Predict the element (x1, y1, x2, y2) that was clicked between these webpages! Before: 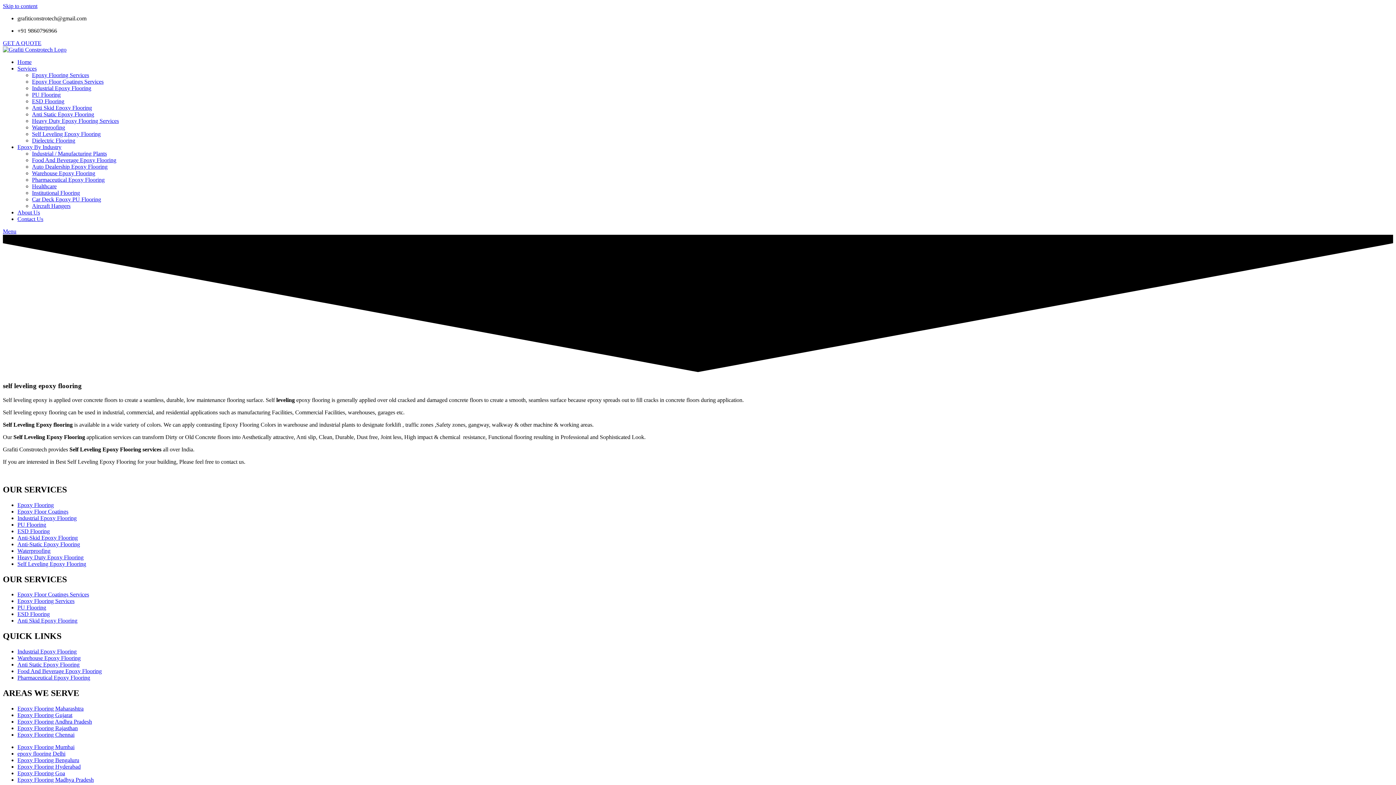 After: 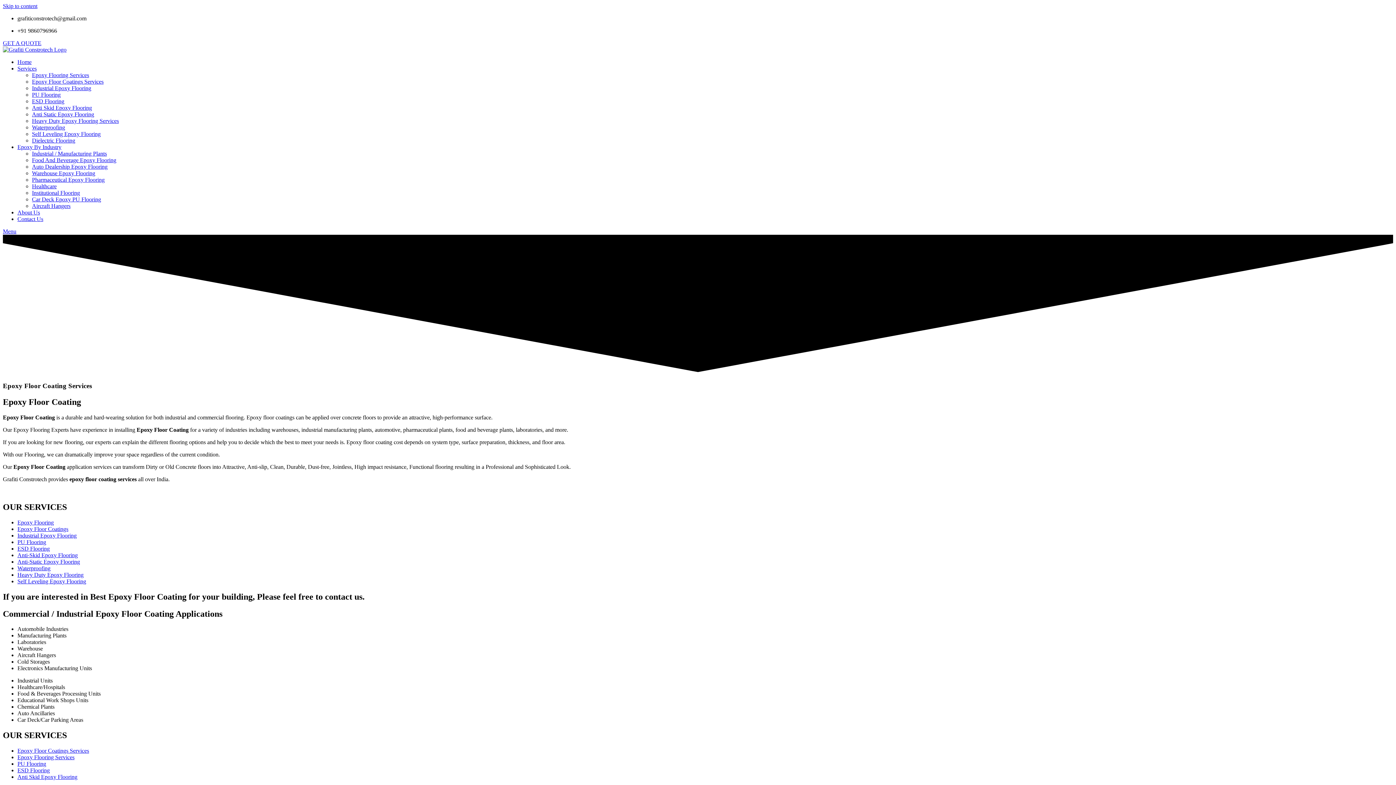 Action: label: Epoxy Floor Coatings bbox: (17, 508, 68, 514)